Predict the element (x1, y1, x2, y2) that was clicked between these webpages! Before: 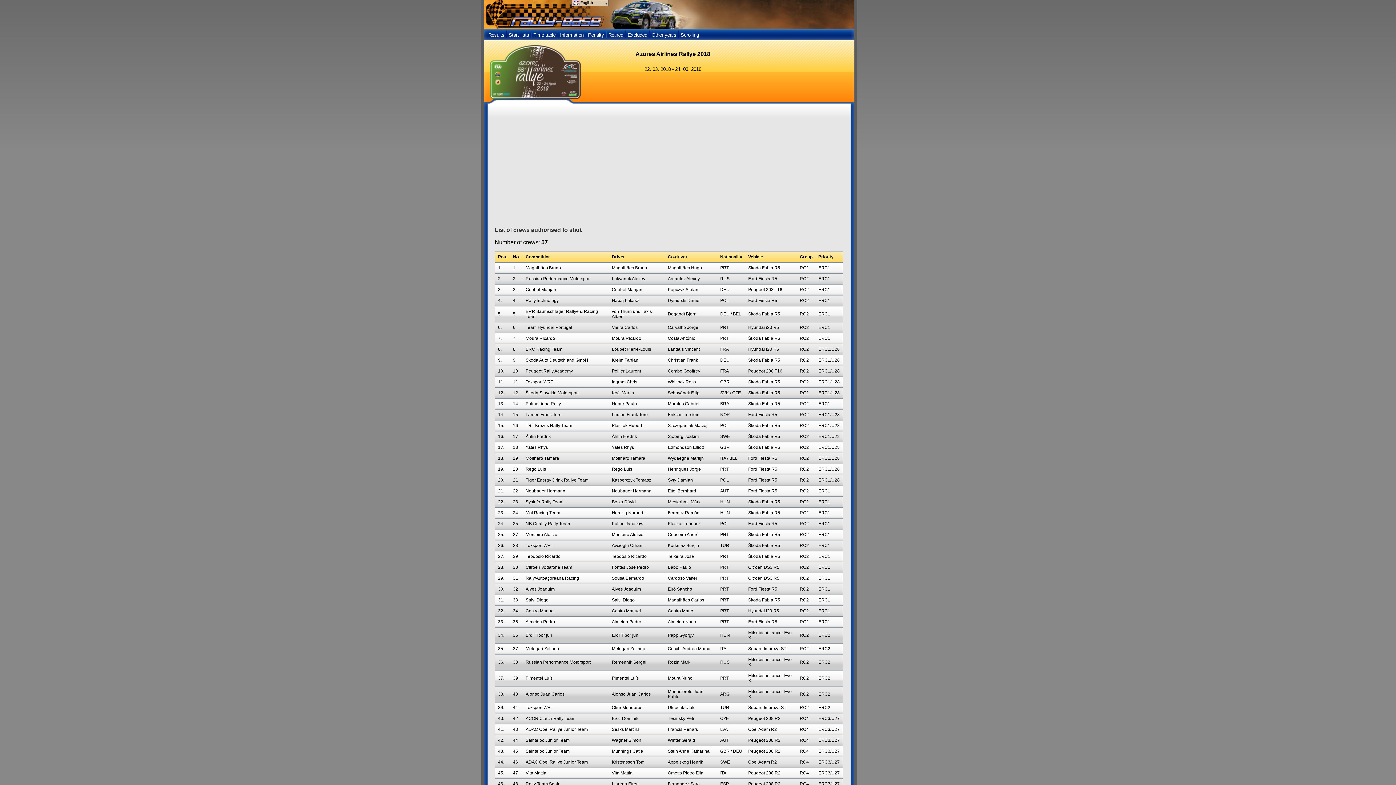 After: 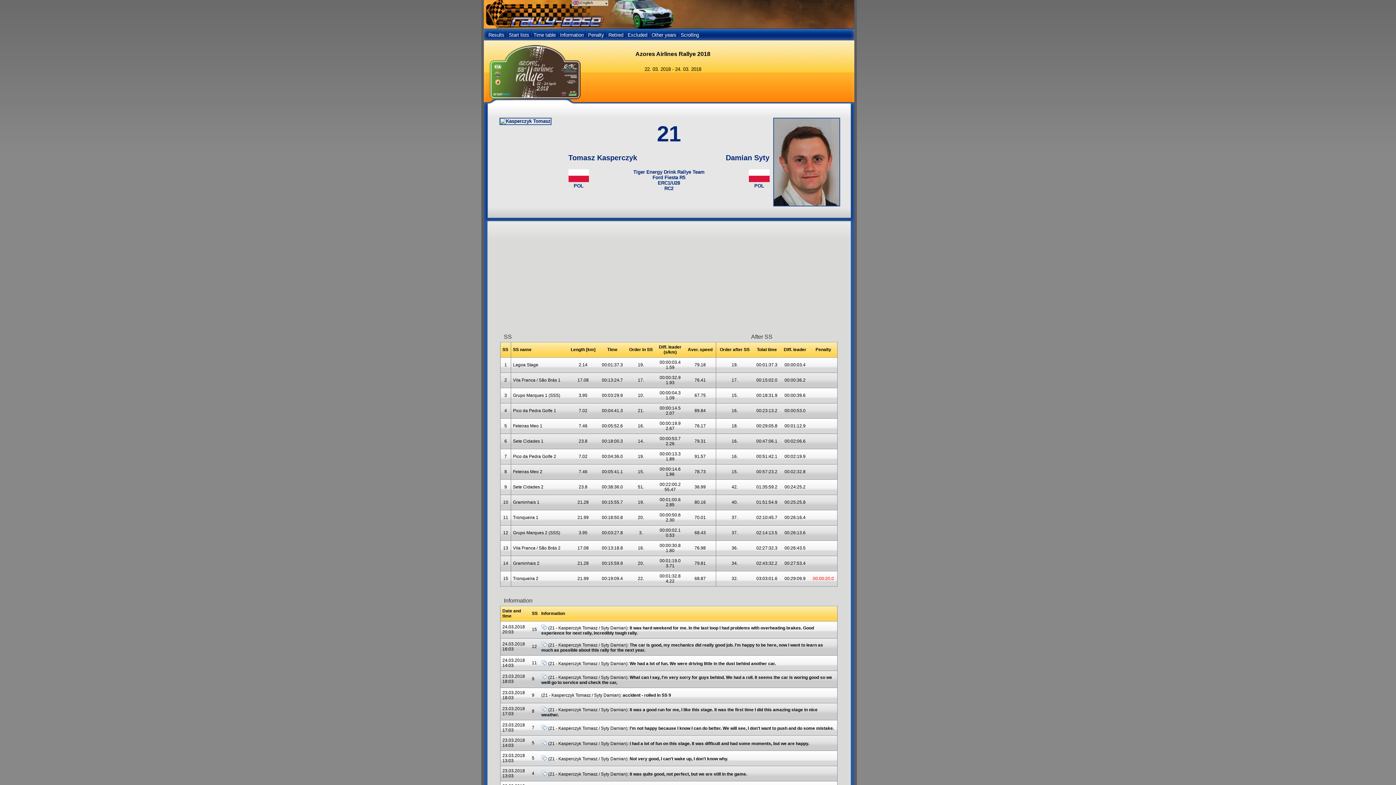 Action: bbox: (668, 477, 693, 482) label: Syty Damian